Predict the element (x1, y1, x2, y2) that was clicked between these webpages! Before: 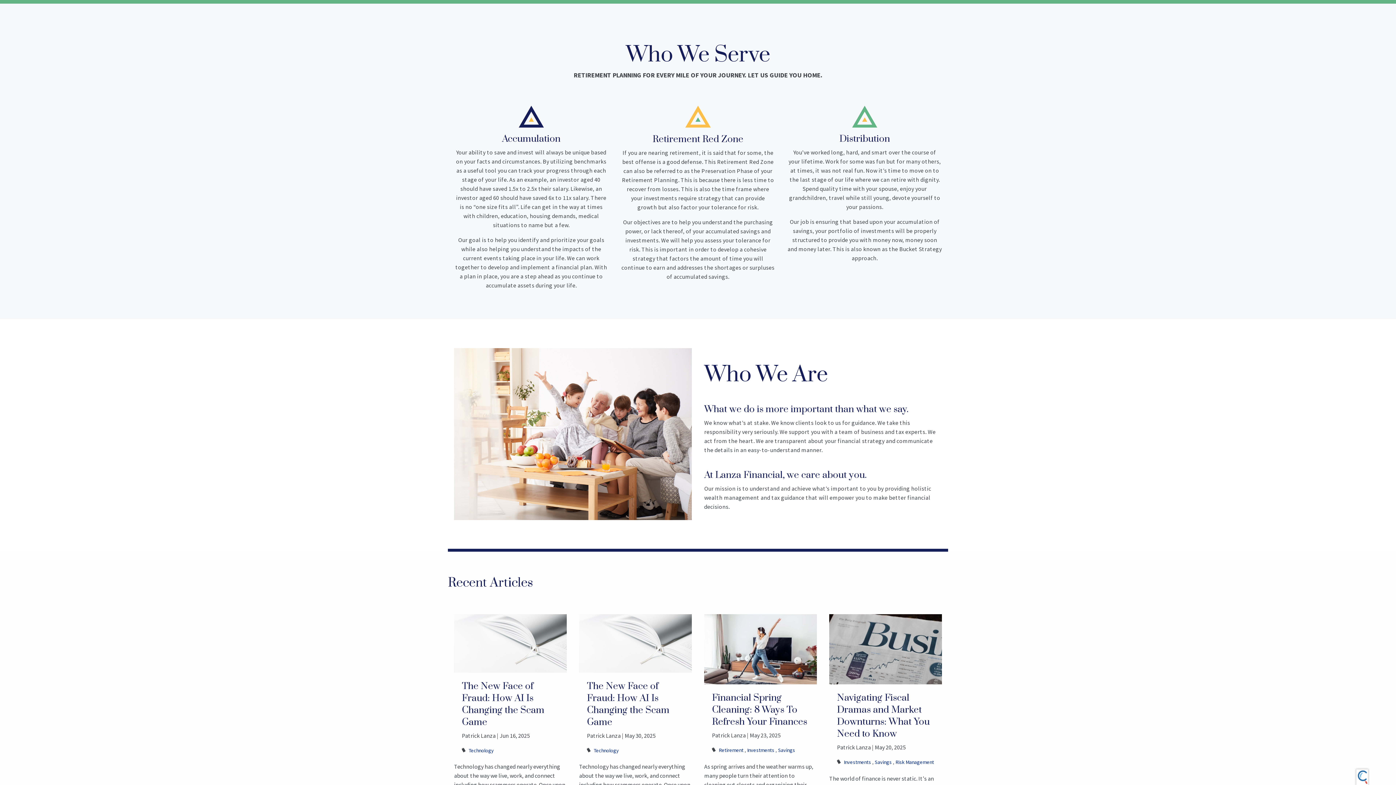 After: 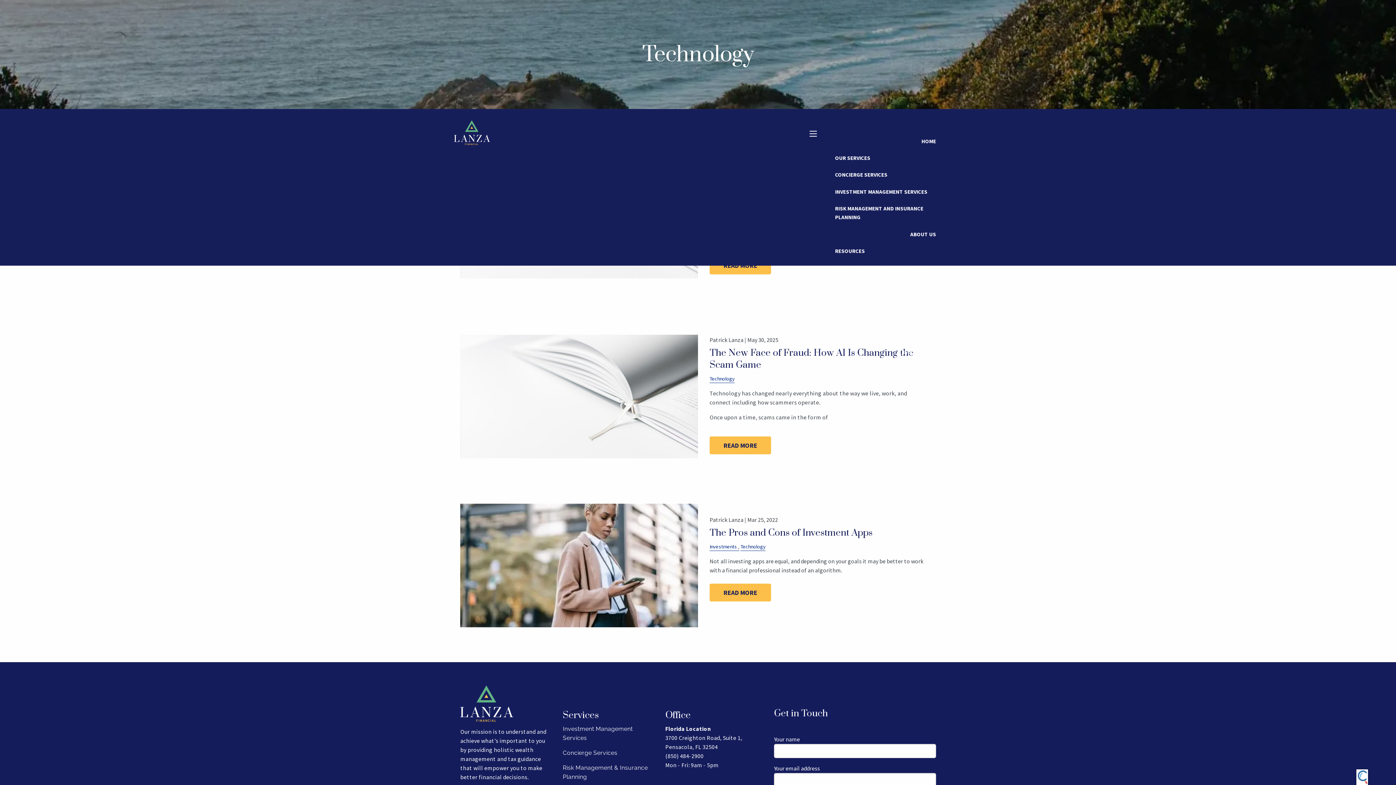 Action: label: Technology bbox: (468, 747, 493, 754)